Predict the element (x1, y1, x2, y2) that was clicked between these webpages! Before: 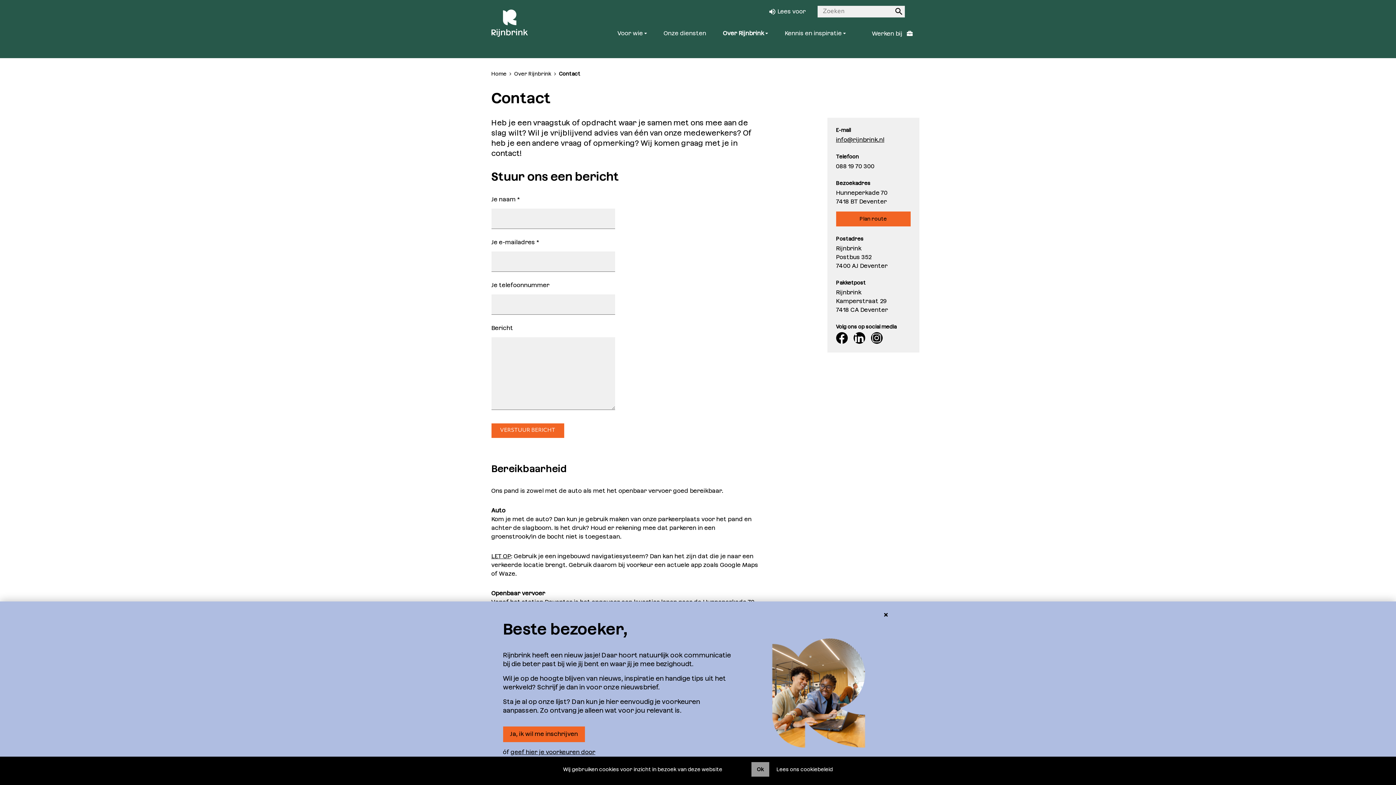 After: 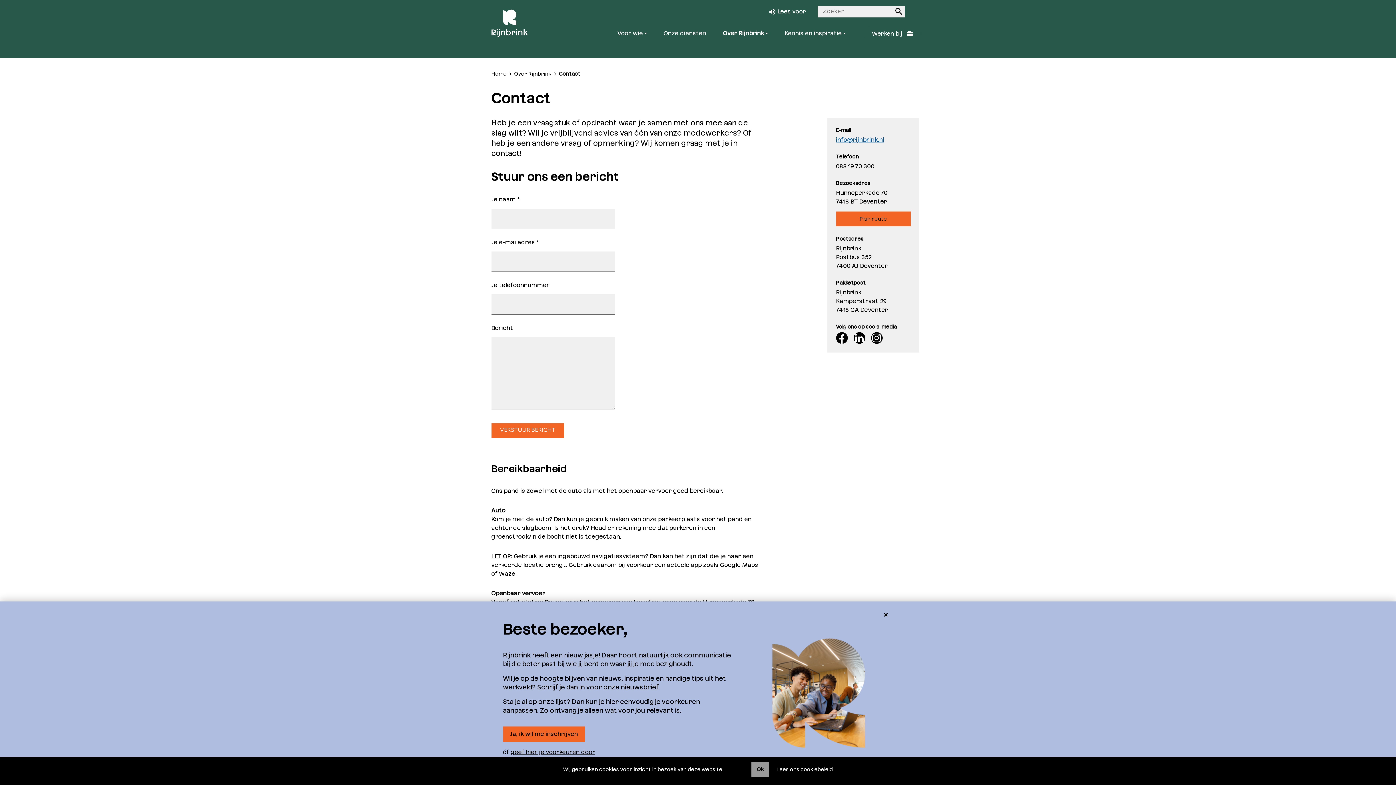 Action: label: info@rijnbrink.nl bbox: (836, 136, 884, 143)